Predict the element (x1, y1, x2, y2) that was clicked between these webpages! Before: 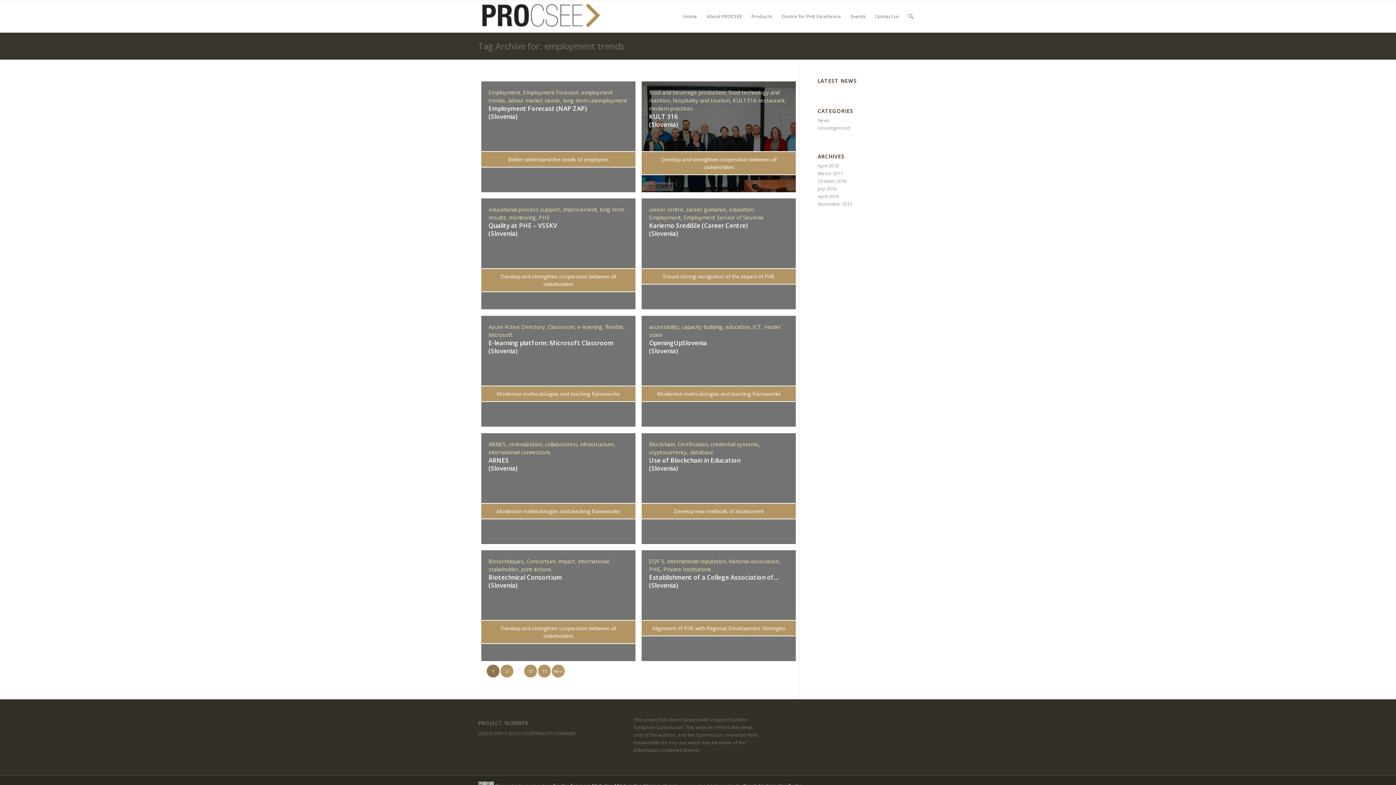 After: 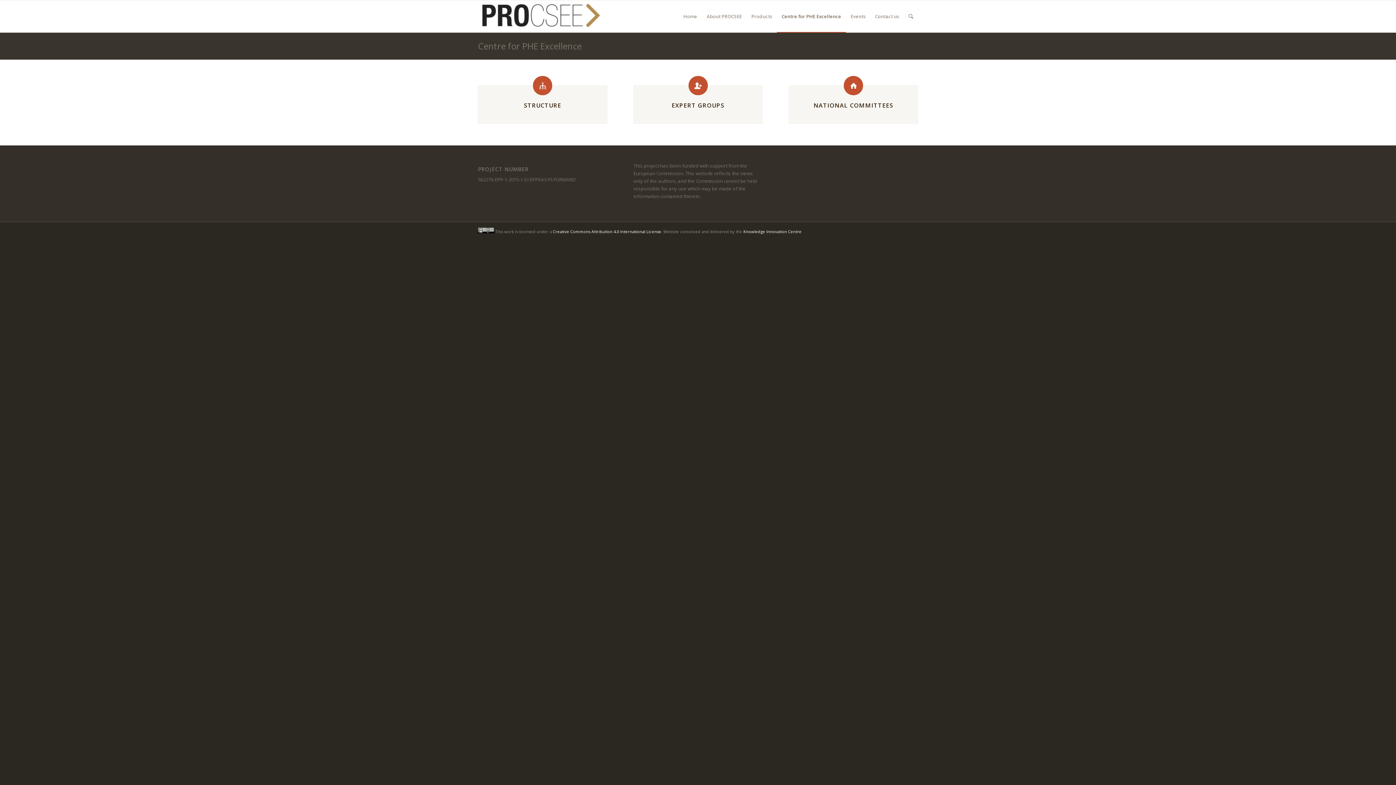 Action: label: Centre for PHE Excellence bbox: (777, 0, 846, 32)